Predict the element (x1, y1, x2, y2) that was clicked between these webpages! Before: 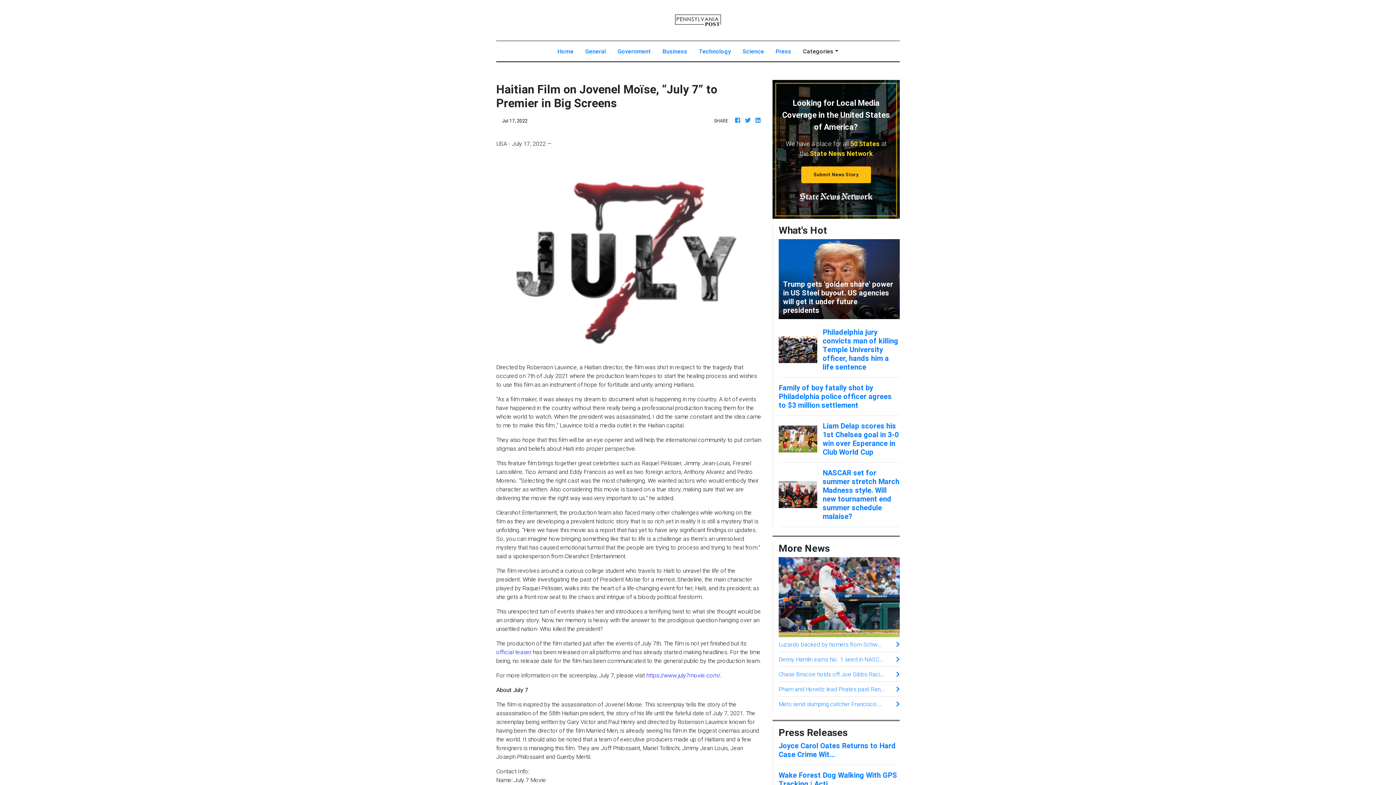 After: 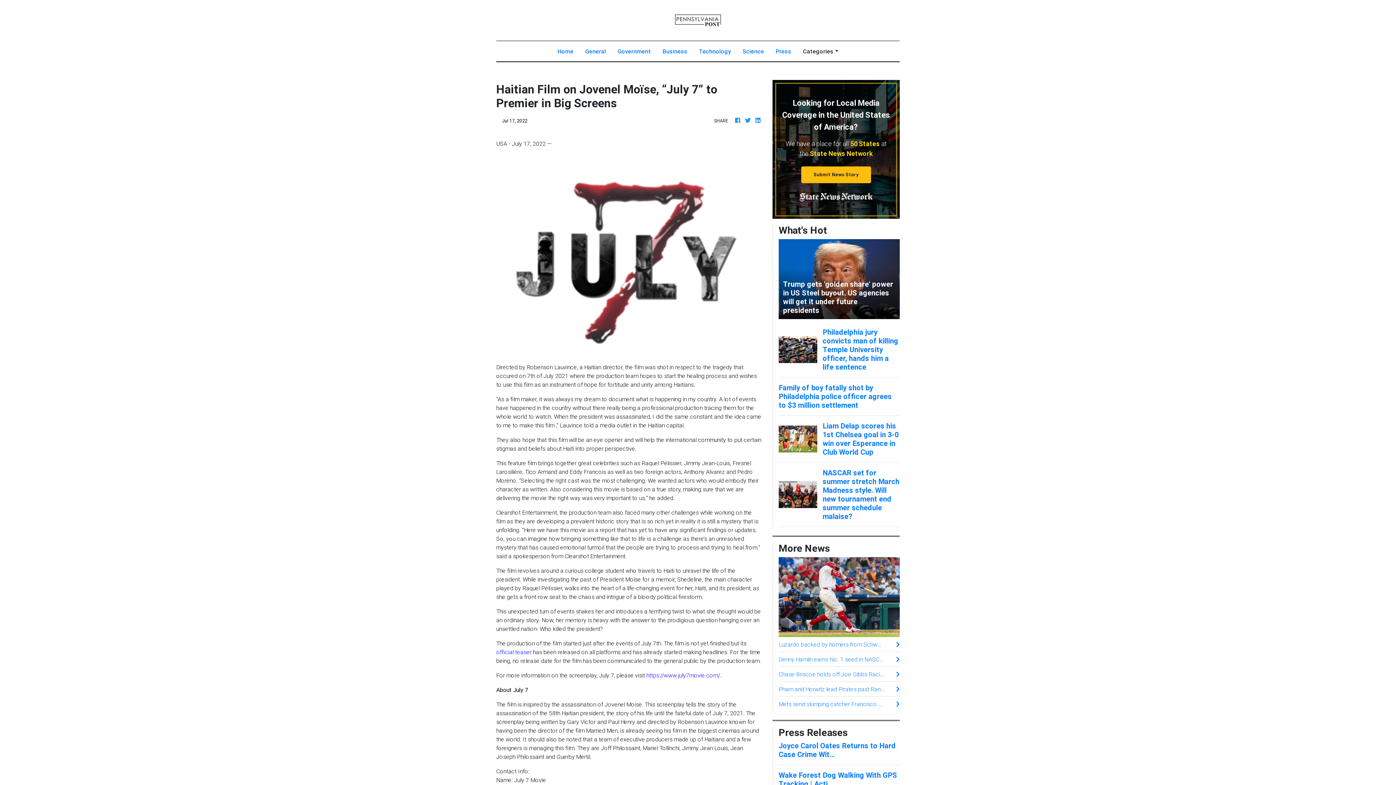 Action: label: https://www.july7movie.com/ bbox: (646, 672, 720, 679)